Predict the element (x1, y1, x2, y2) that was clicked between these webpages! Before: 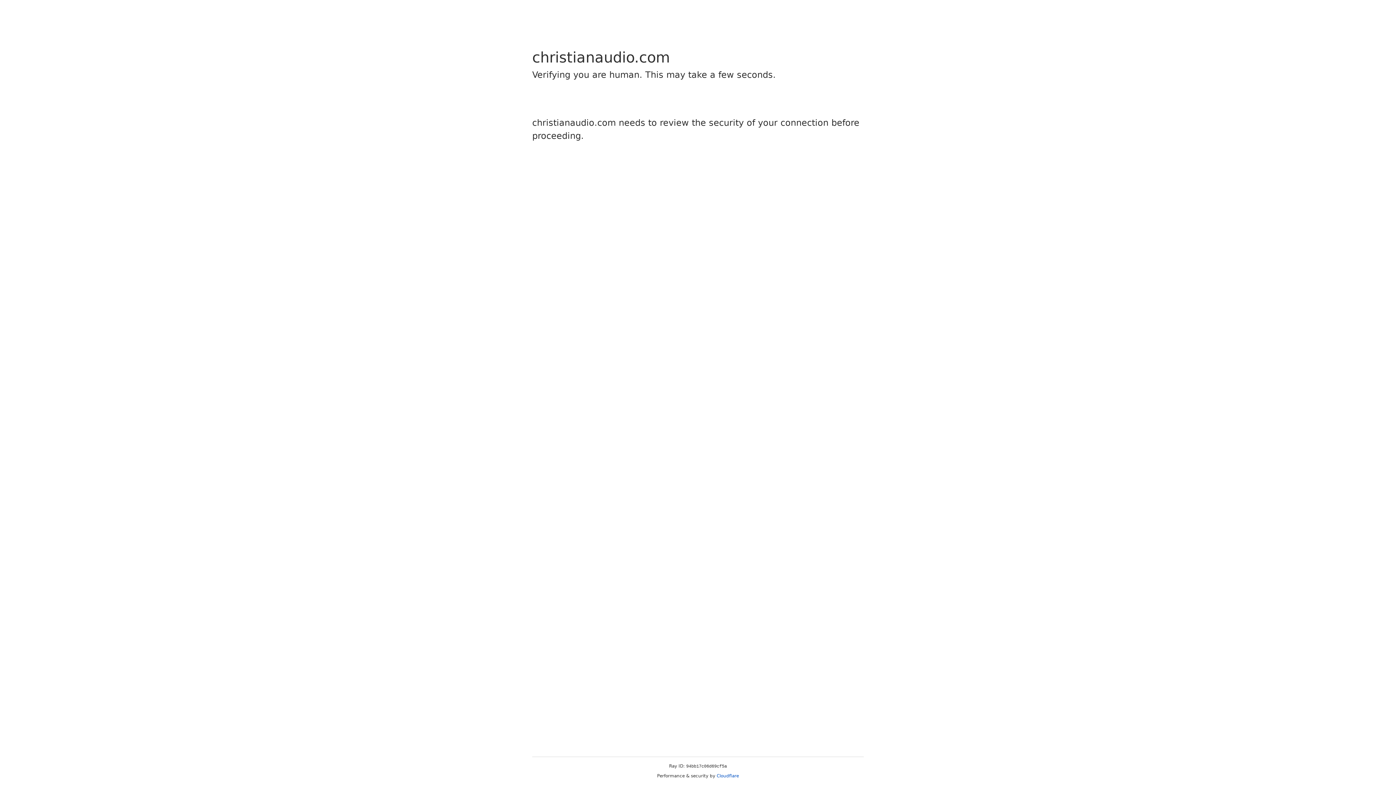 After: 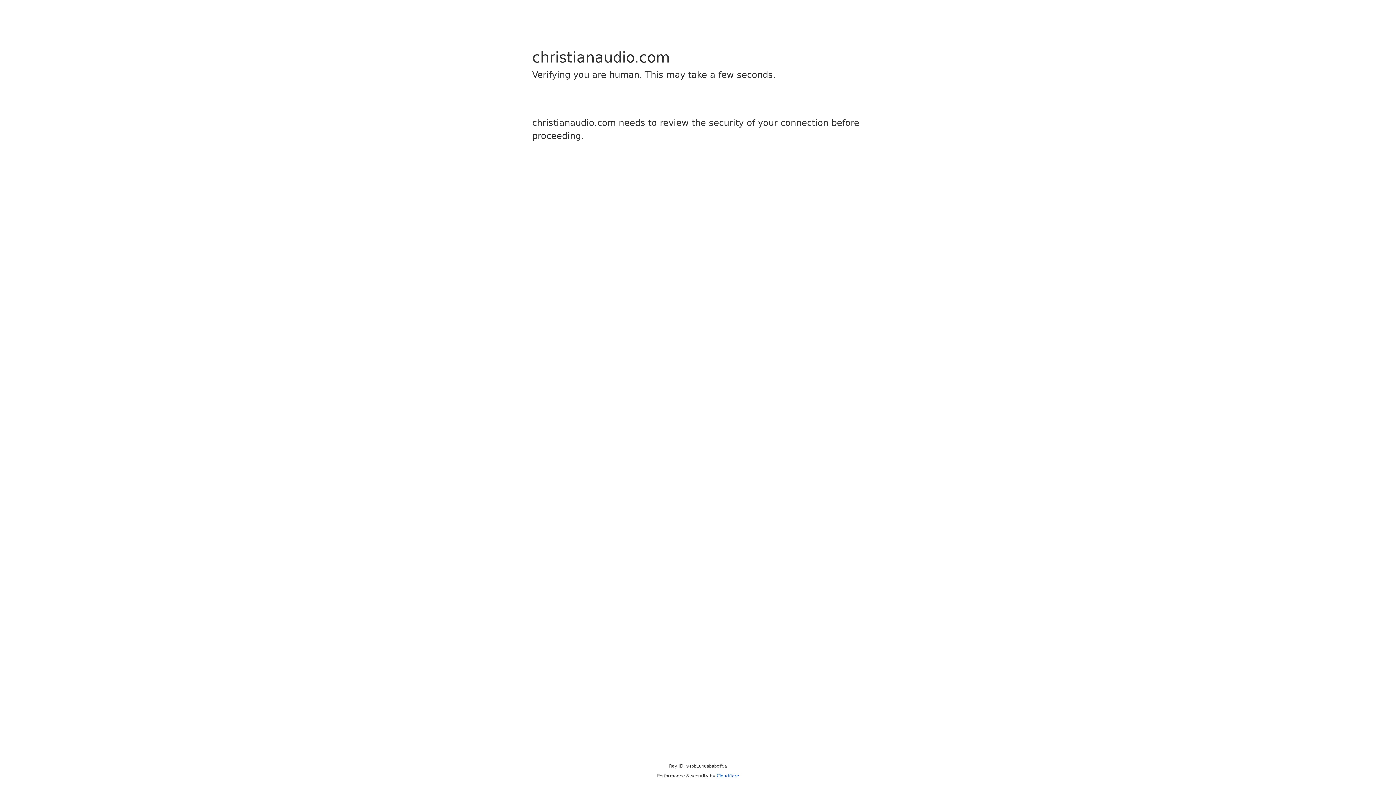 Action: bbox: (716, 773, 739, 778) label: Cloudflare